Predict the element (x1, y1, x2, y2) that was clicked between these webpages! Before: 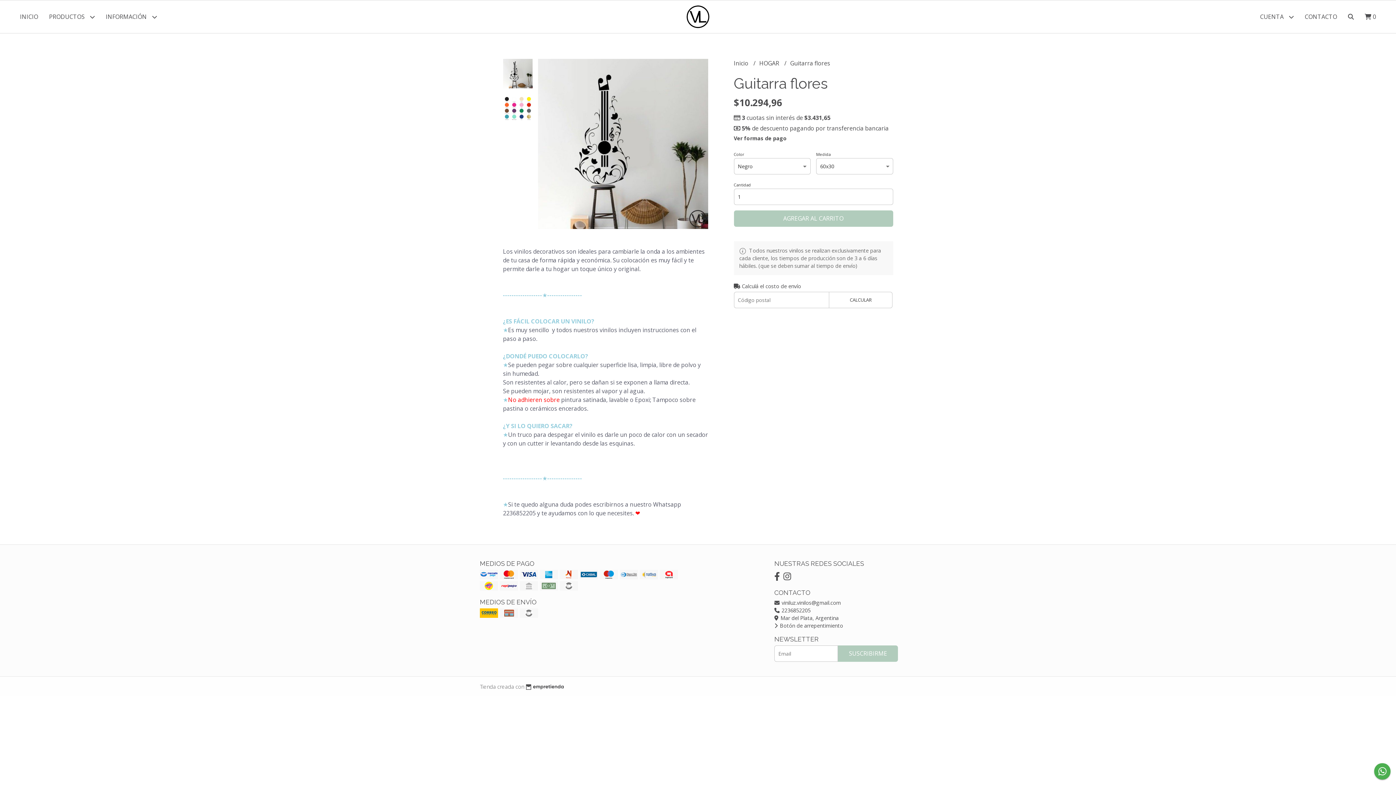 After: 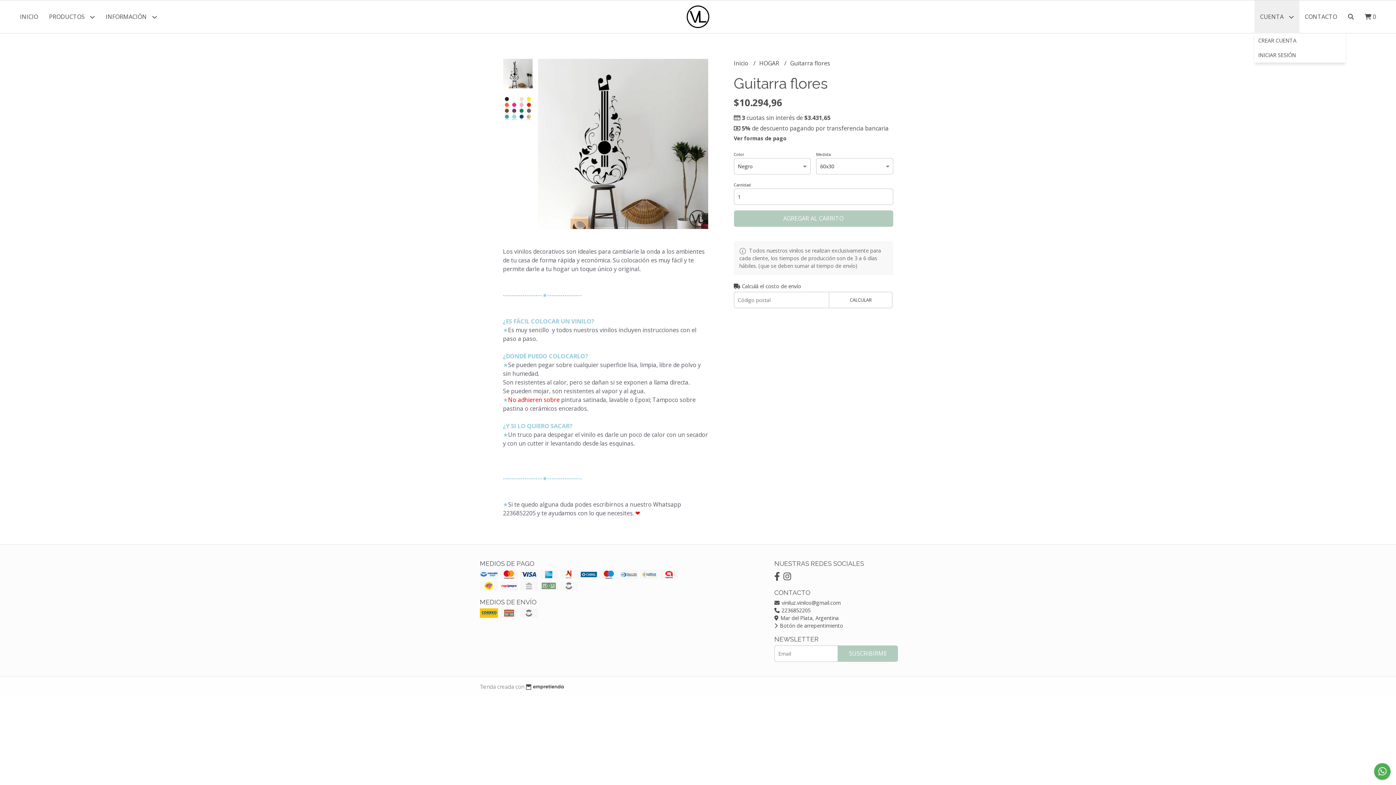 Action: label: CUENTA  bbox: (1254, 0, 1299, 33)